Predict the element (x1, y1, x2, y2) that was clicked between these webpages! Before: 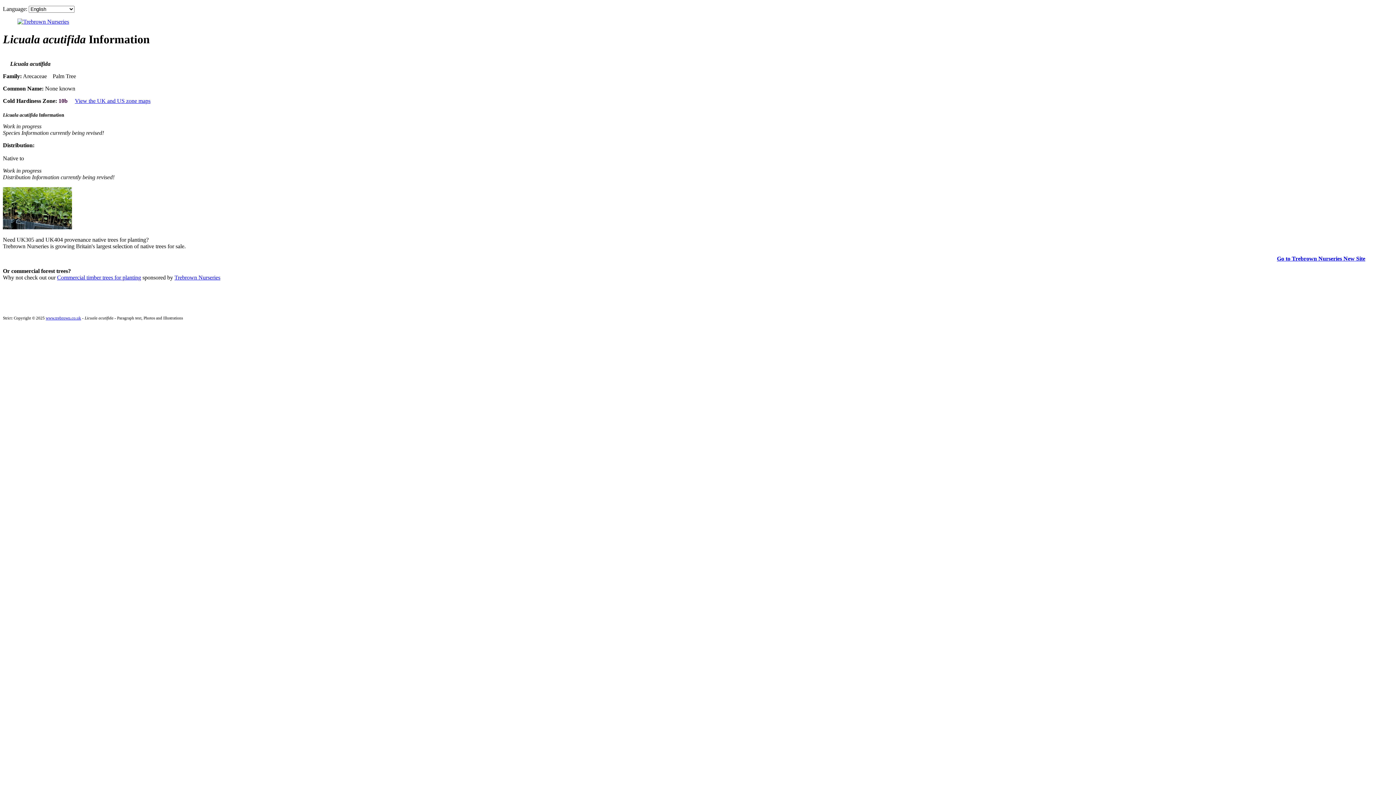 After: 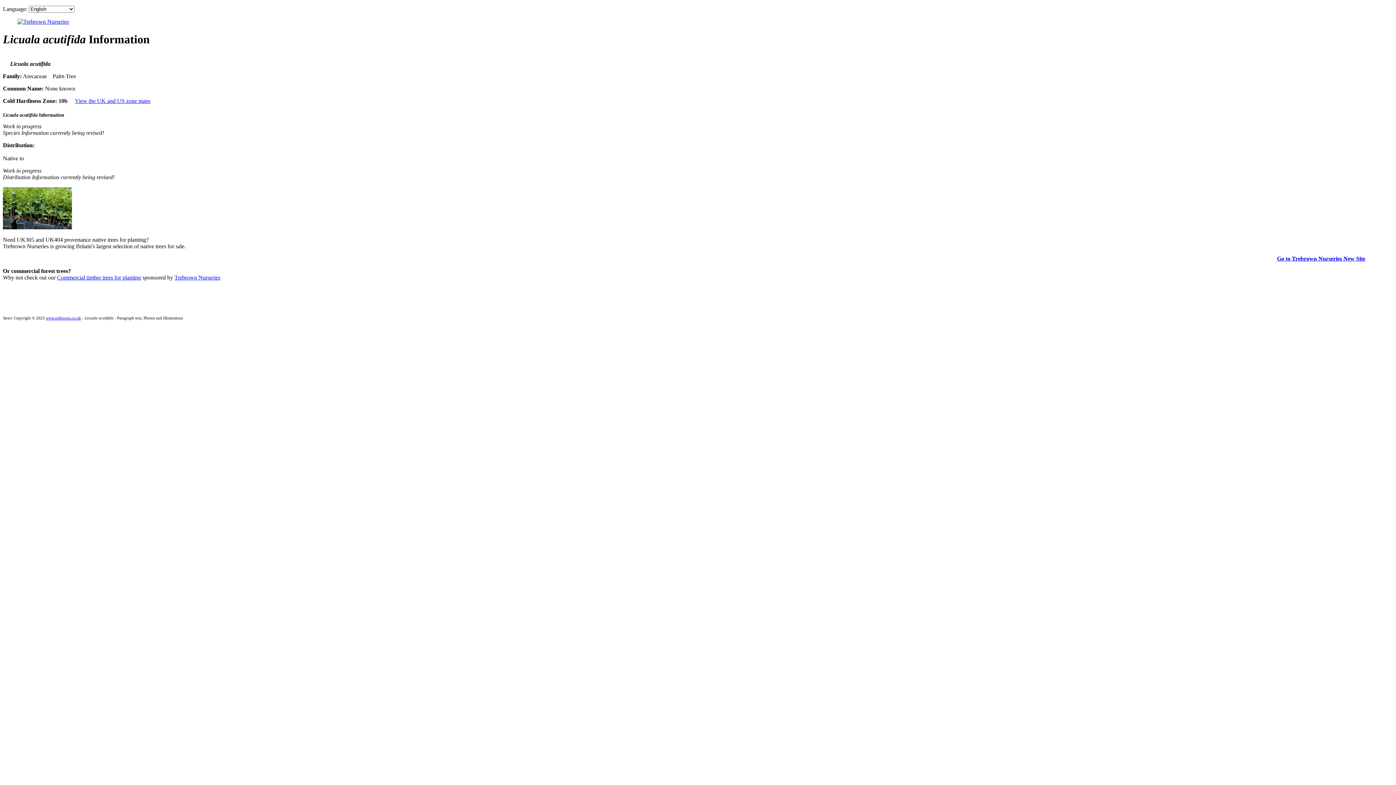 Action: label: View the UK and US zone maps bbox: (74, 97, 150, 104)